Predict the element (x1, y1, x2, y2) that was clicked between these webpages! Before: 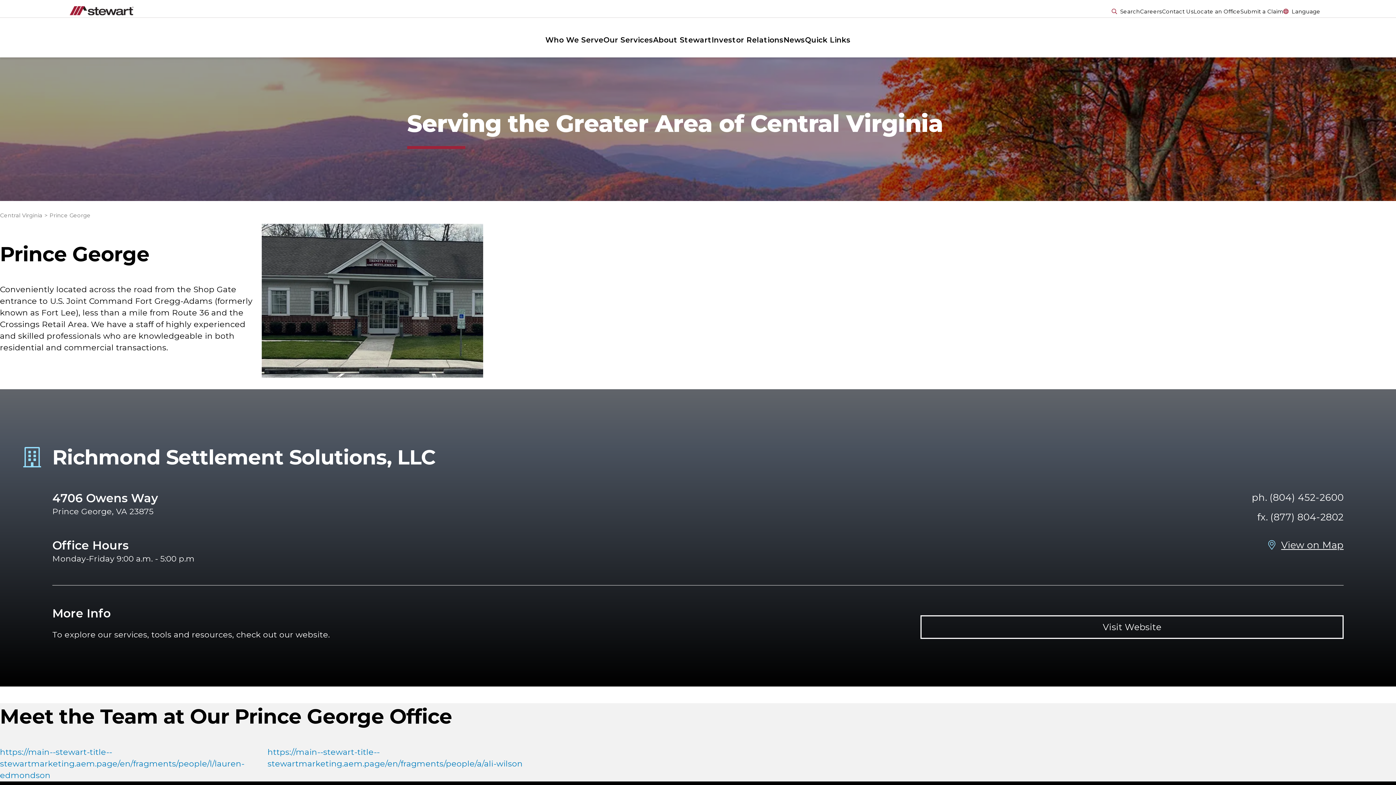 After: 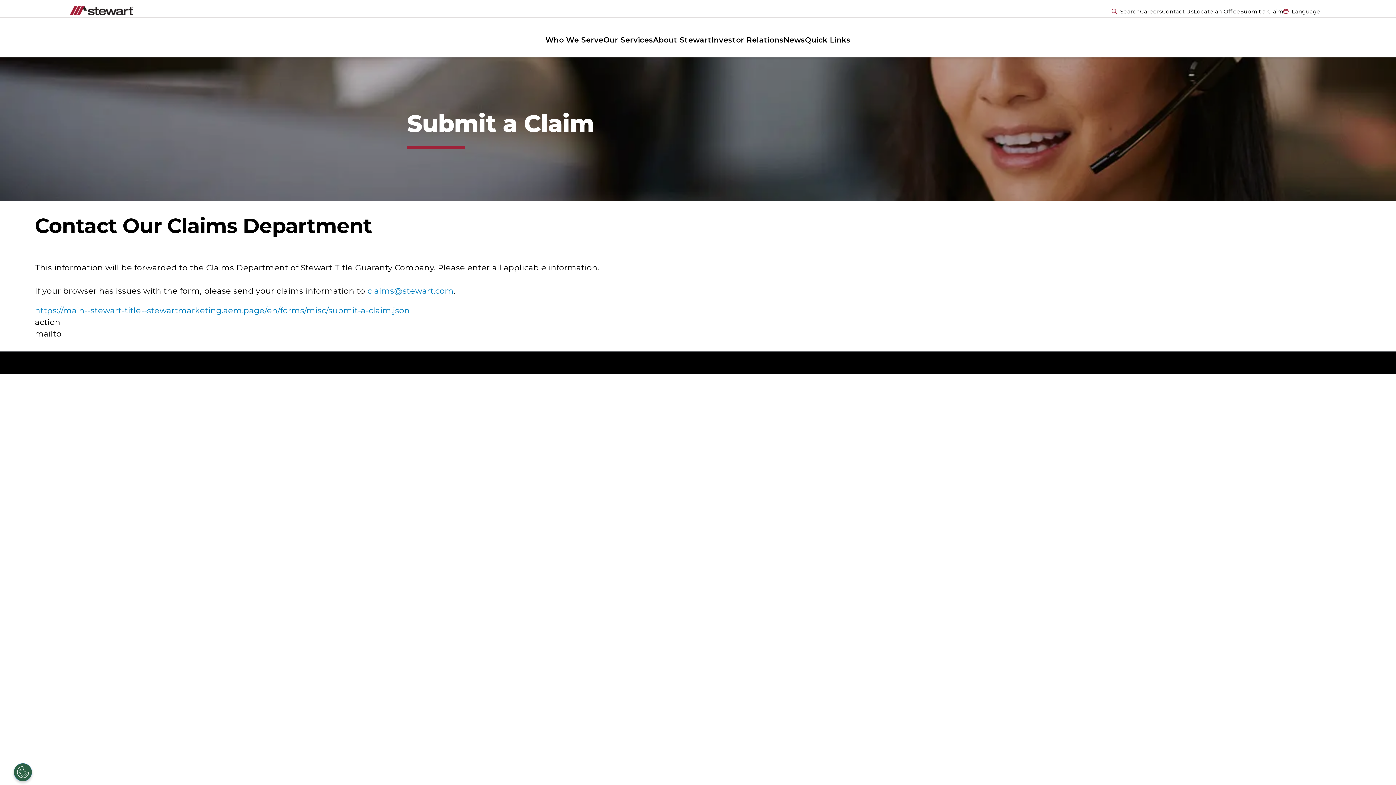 Action: bbox: (1240, 7, 1283, 14) label: Submit a Claim